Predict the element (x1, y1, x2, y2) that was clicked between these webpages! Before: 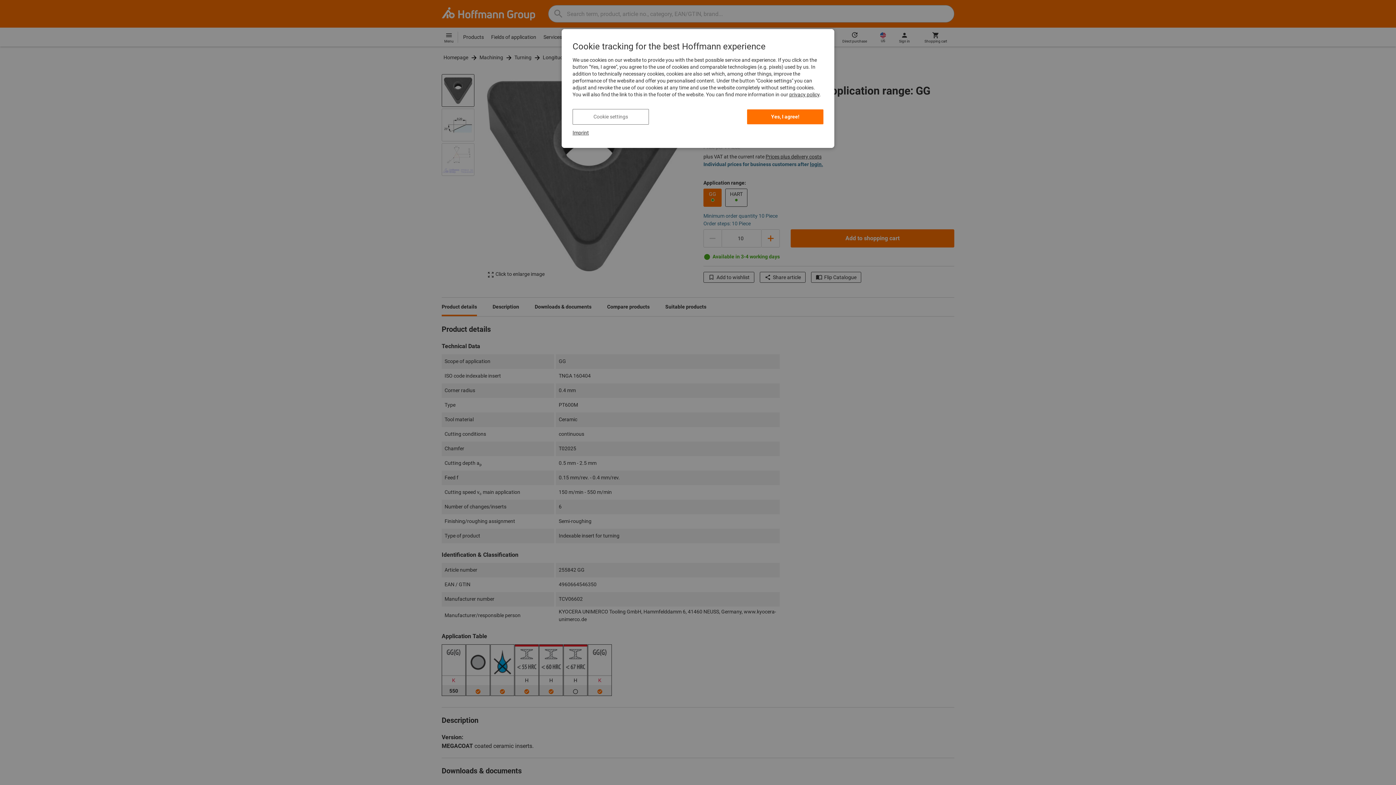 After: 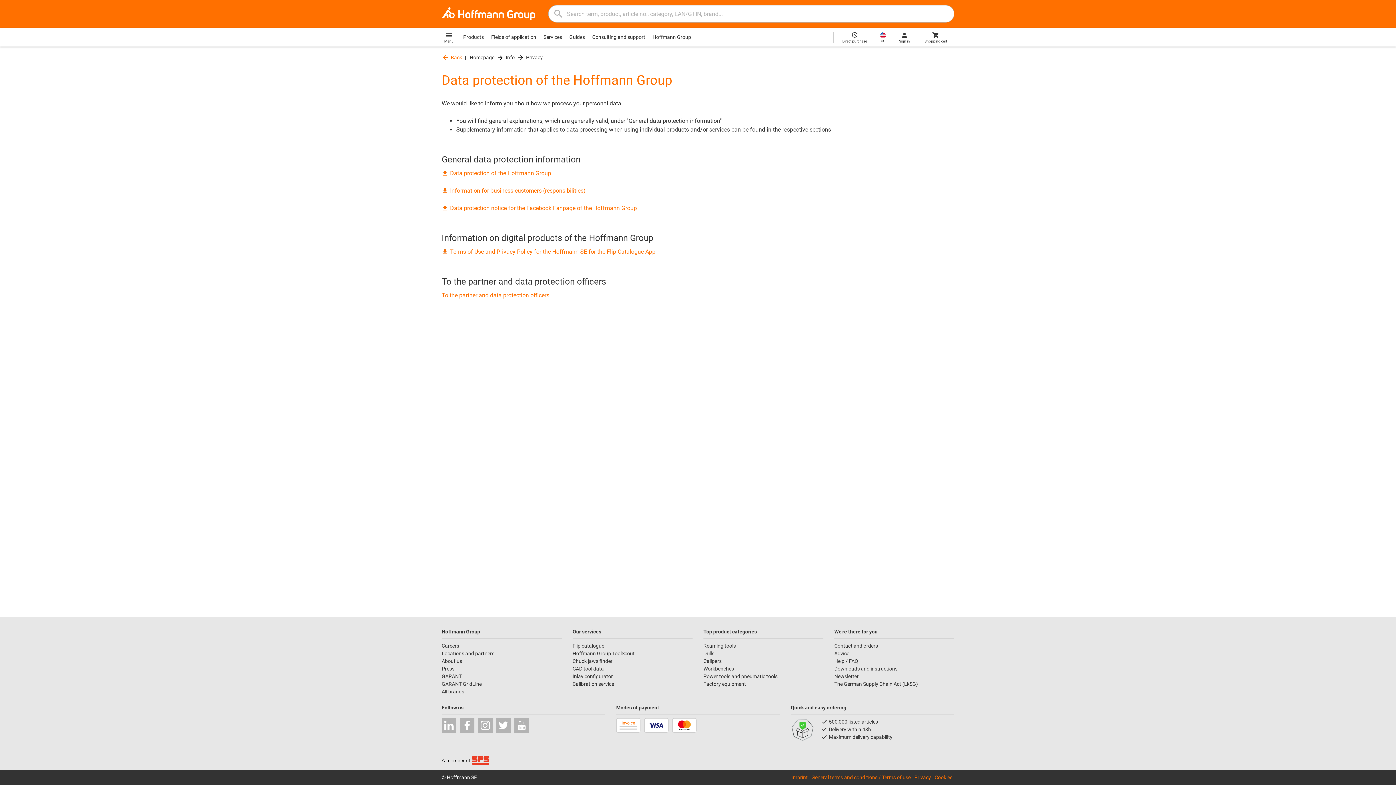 Action: bbox: (789, 91, 819, 97) label: privacy policy